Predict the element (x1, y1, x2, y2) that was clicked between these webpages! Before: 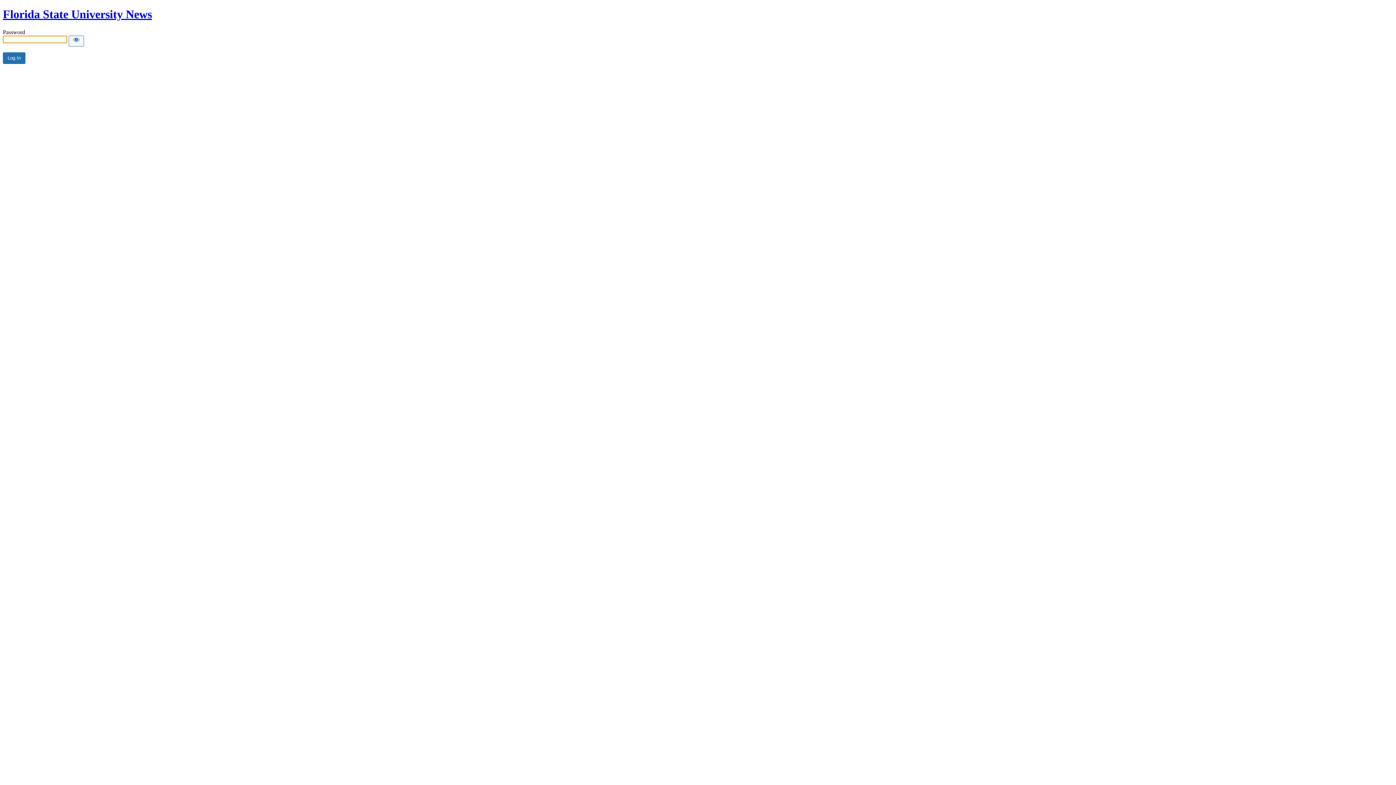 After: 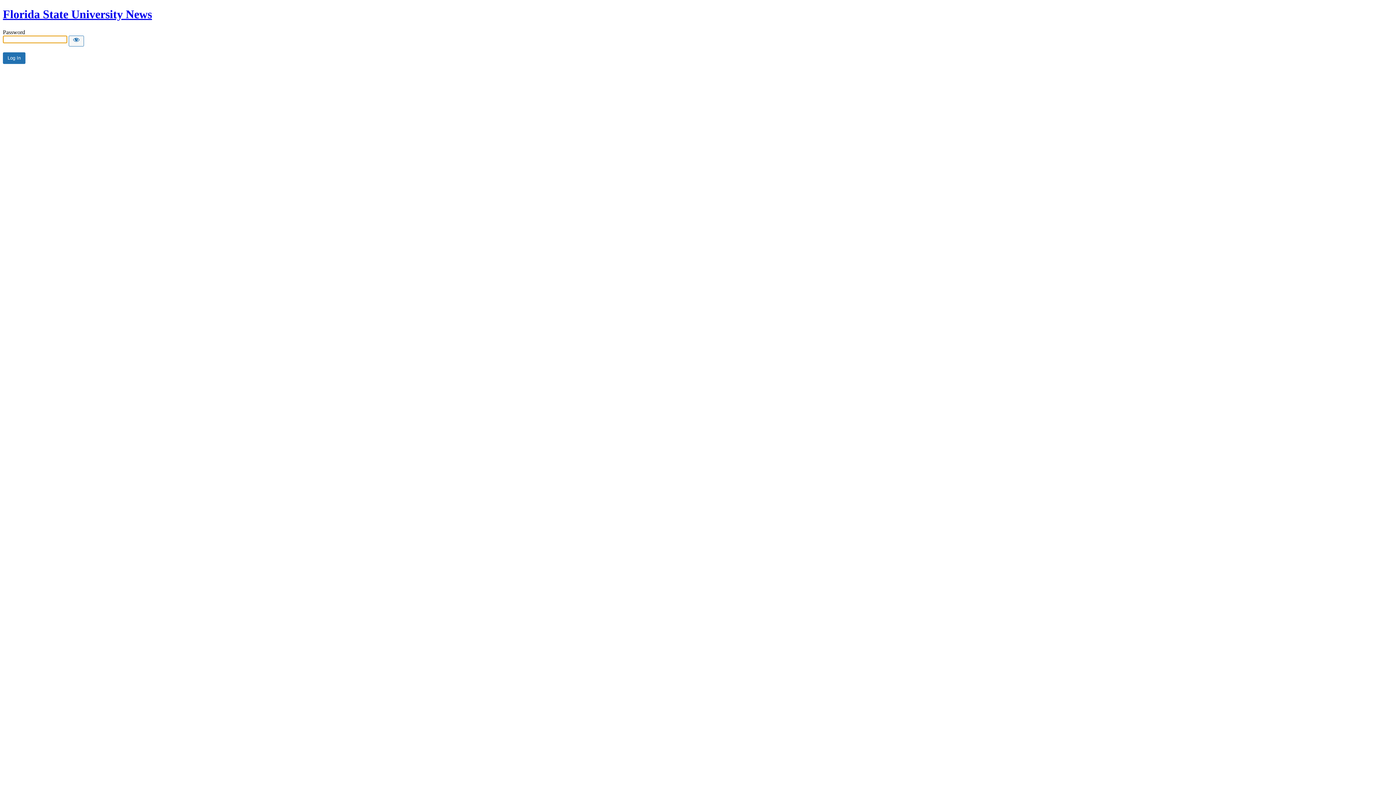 Action: label: Florida State University News bbox: (2, 7, 152, 20)